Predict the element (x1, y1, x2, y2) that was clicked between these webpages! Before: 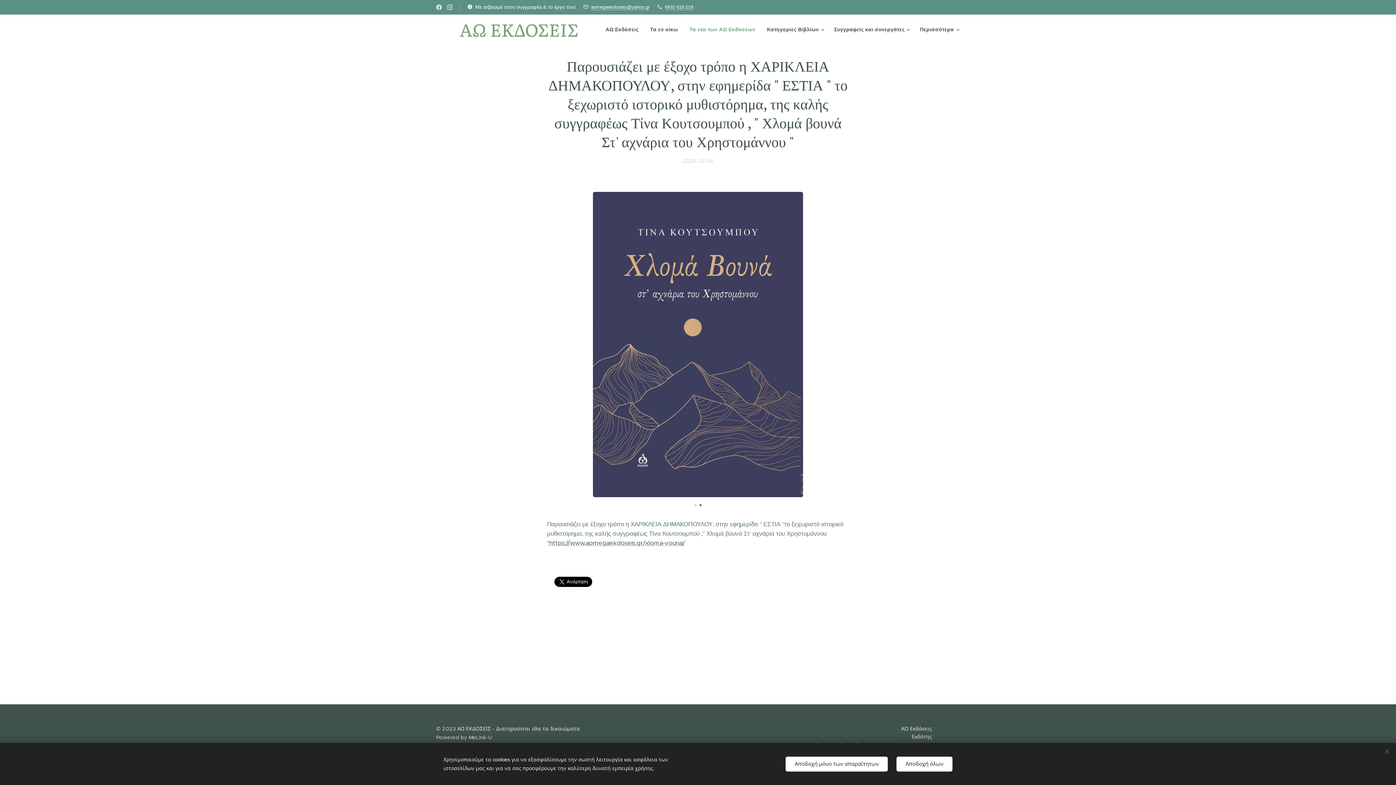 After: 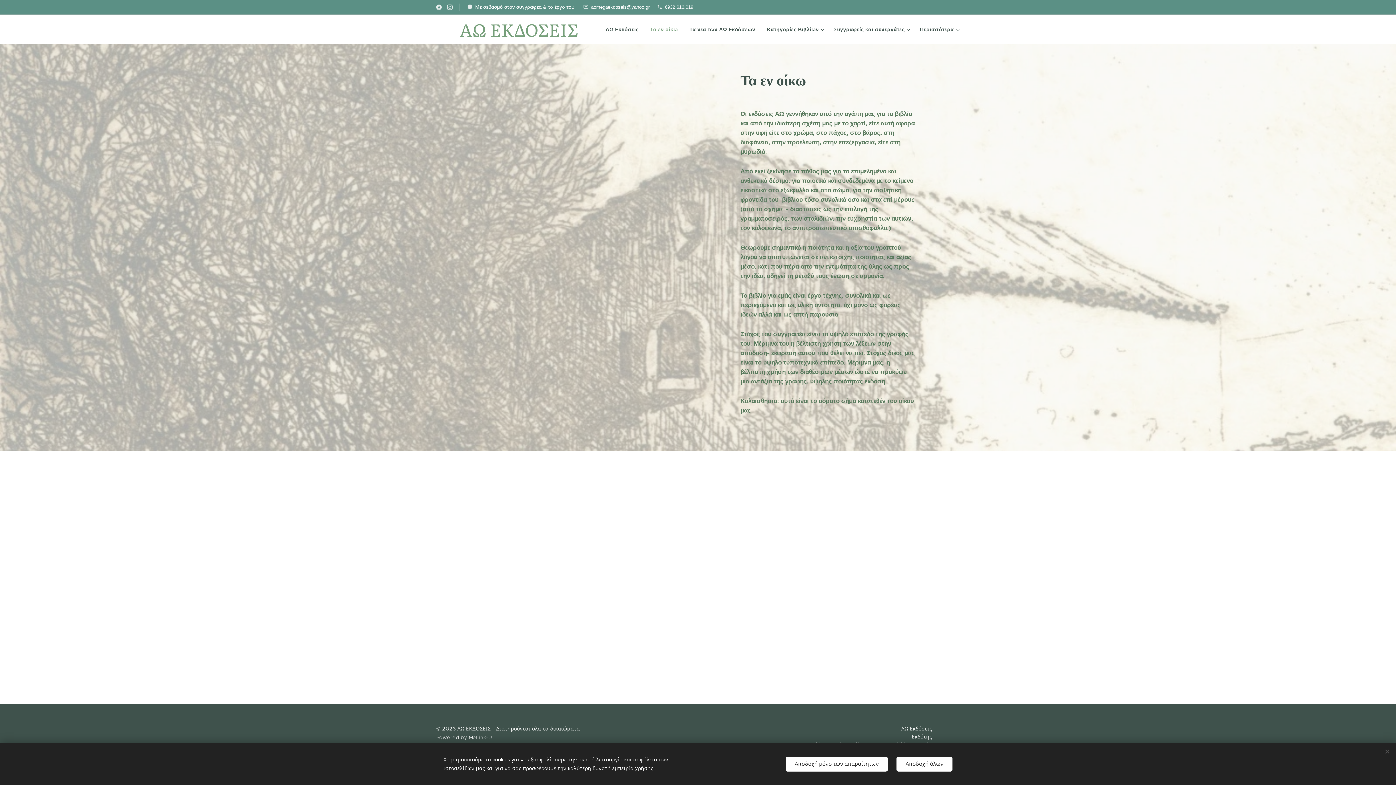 Action: bbox: (644, 20, 683, 38) label: Τα εν οίκω